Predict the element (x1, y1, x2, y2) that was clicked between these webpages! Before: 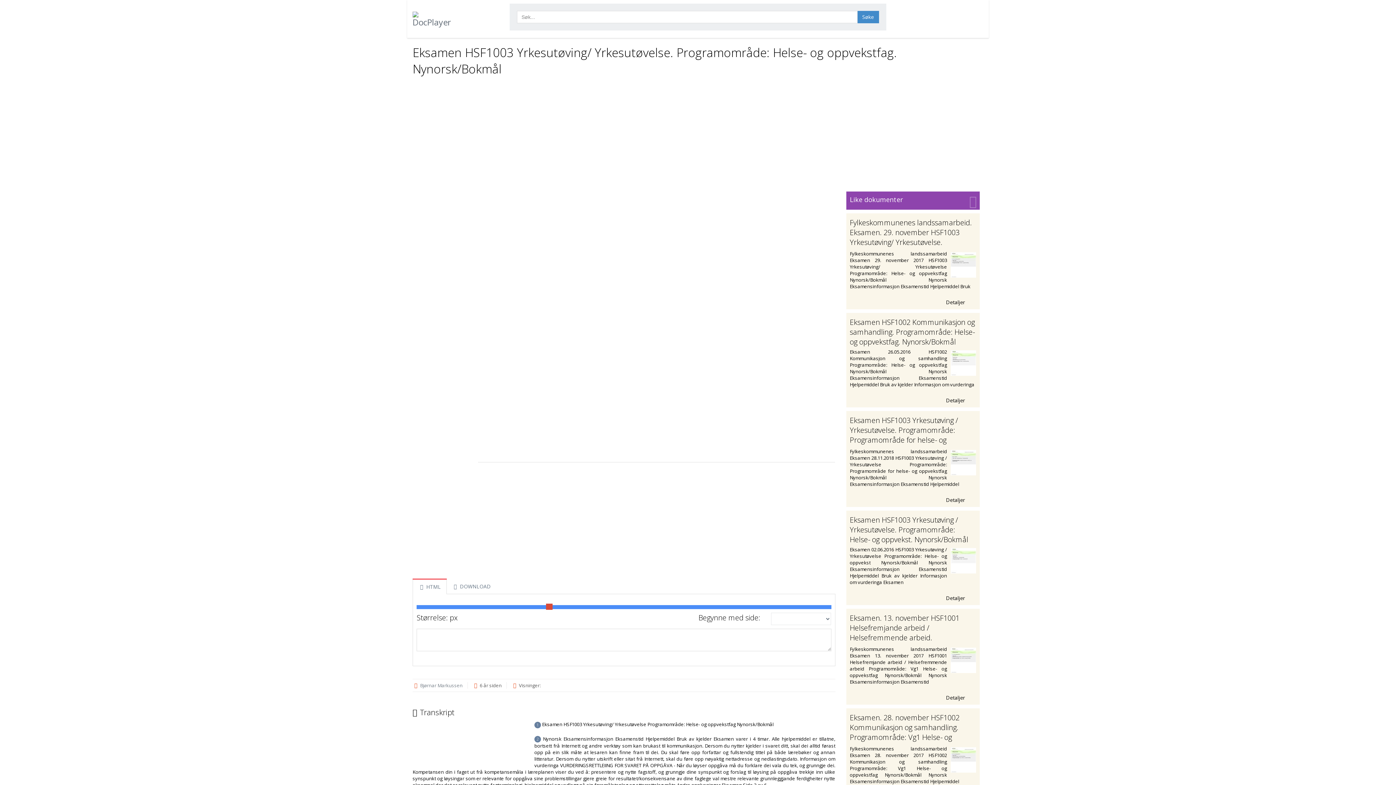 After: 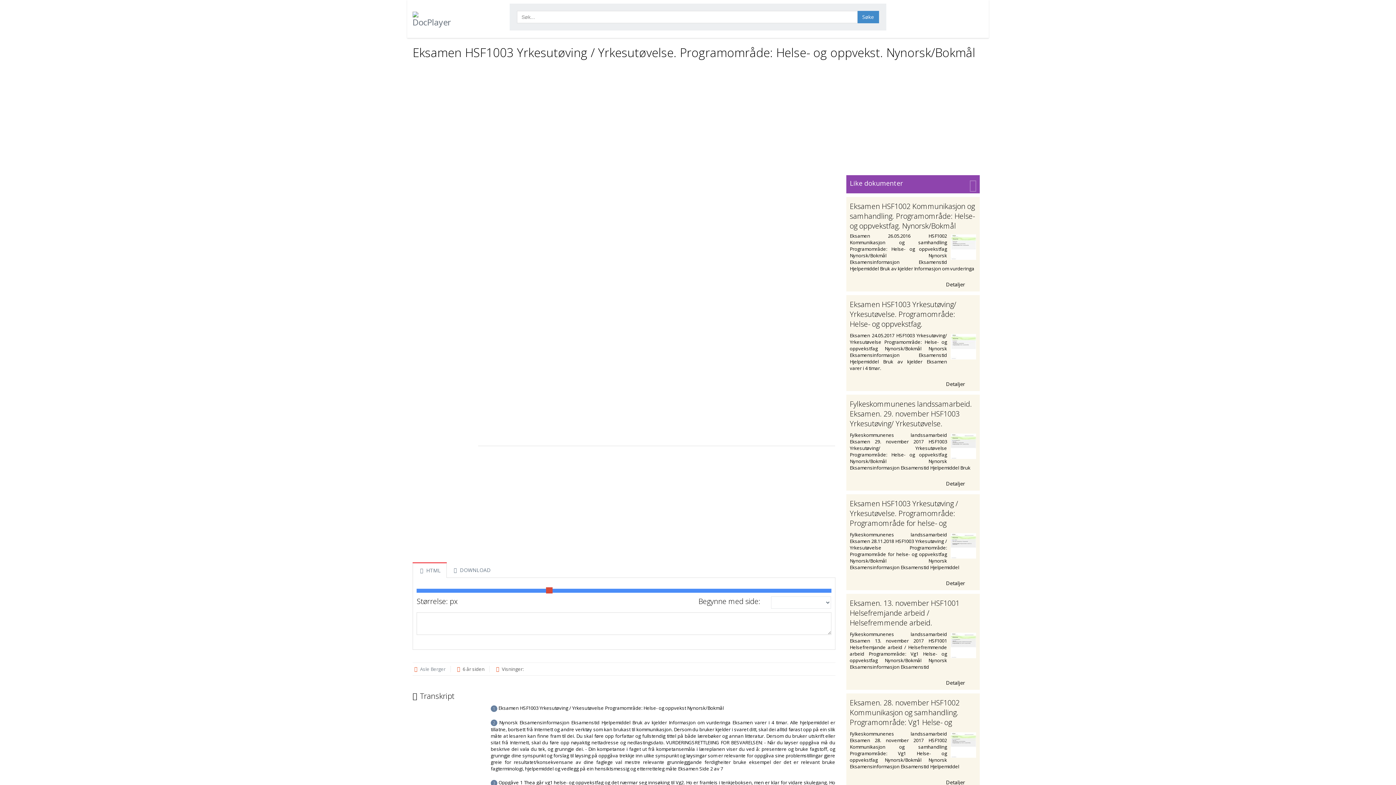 Action: bbox: (850, 593, 976, 601) label: Detaljer 